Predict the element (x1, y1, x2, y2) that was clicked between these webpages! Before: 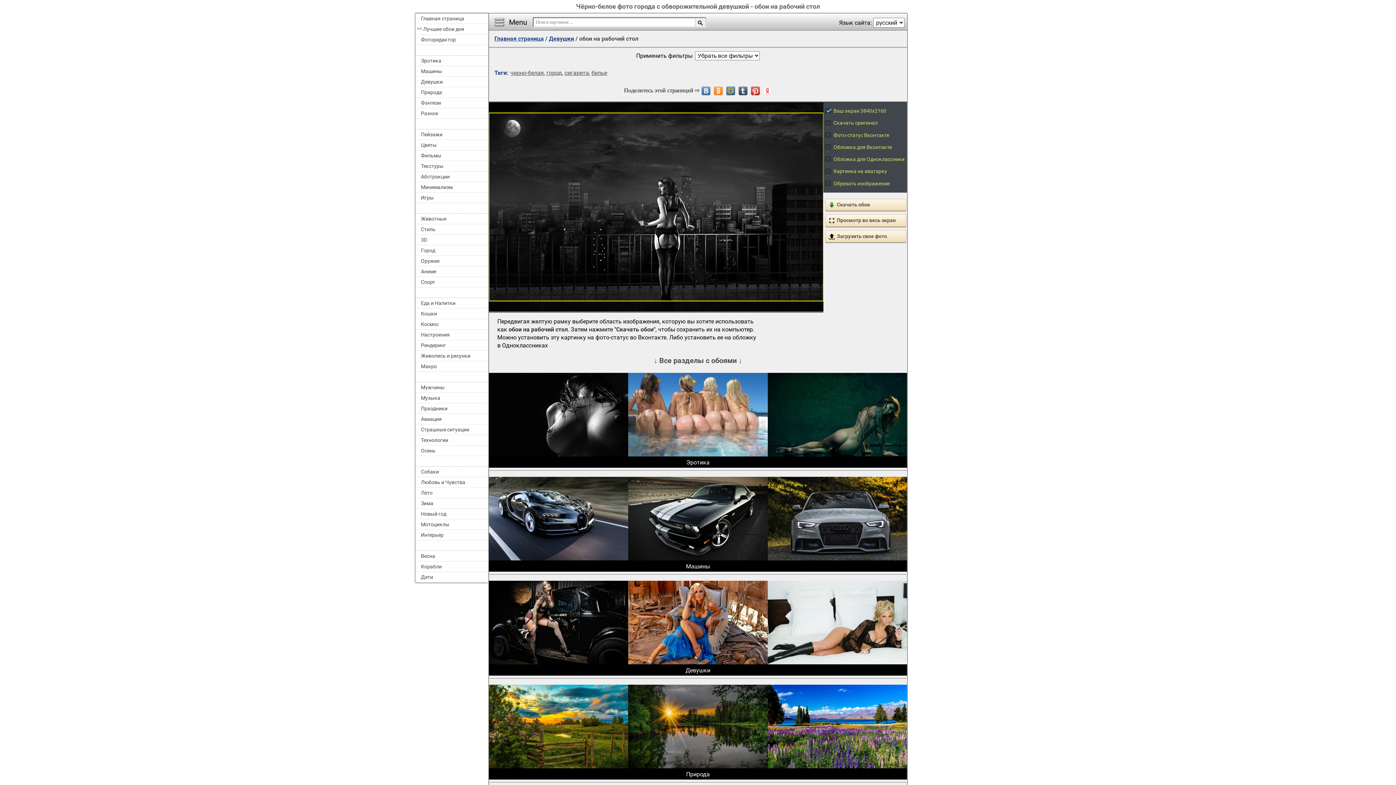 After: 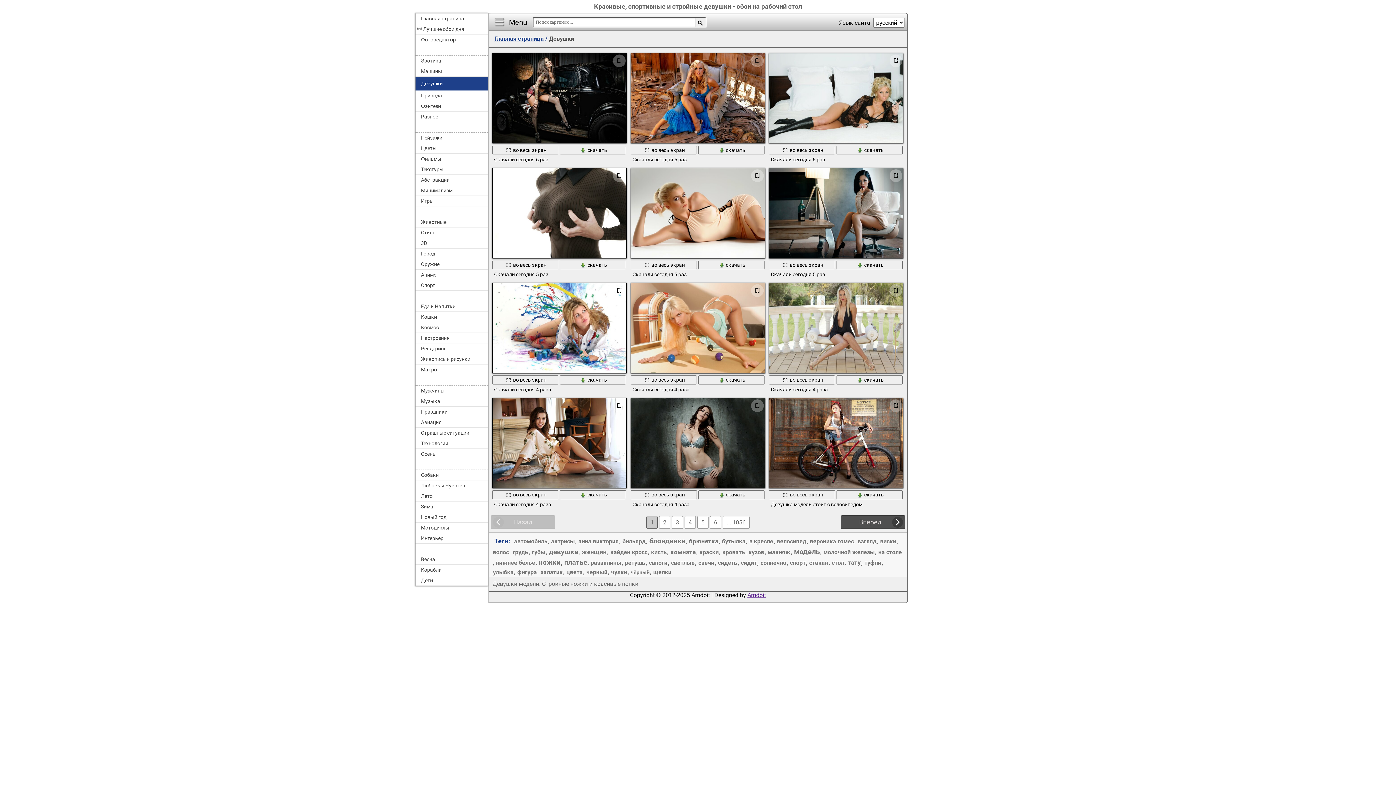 Action: label: Девушки bbox: (415, 76, 488, 87)